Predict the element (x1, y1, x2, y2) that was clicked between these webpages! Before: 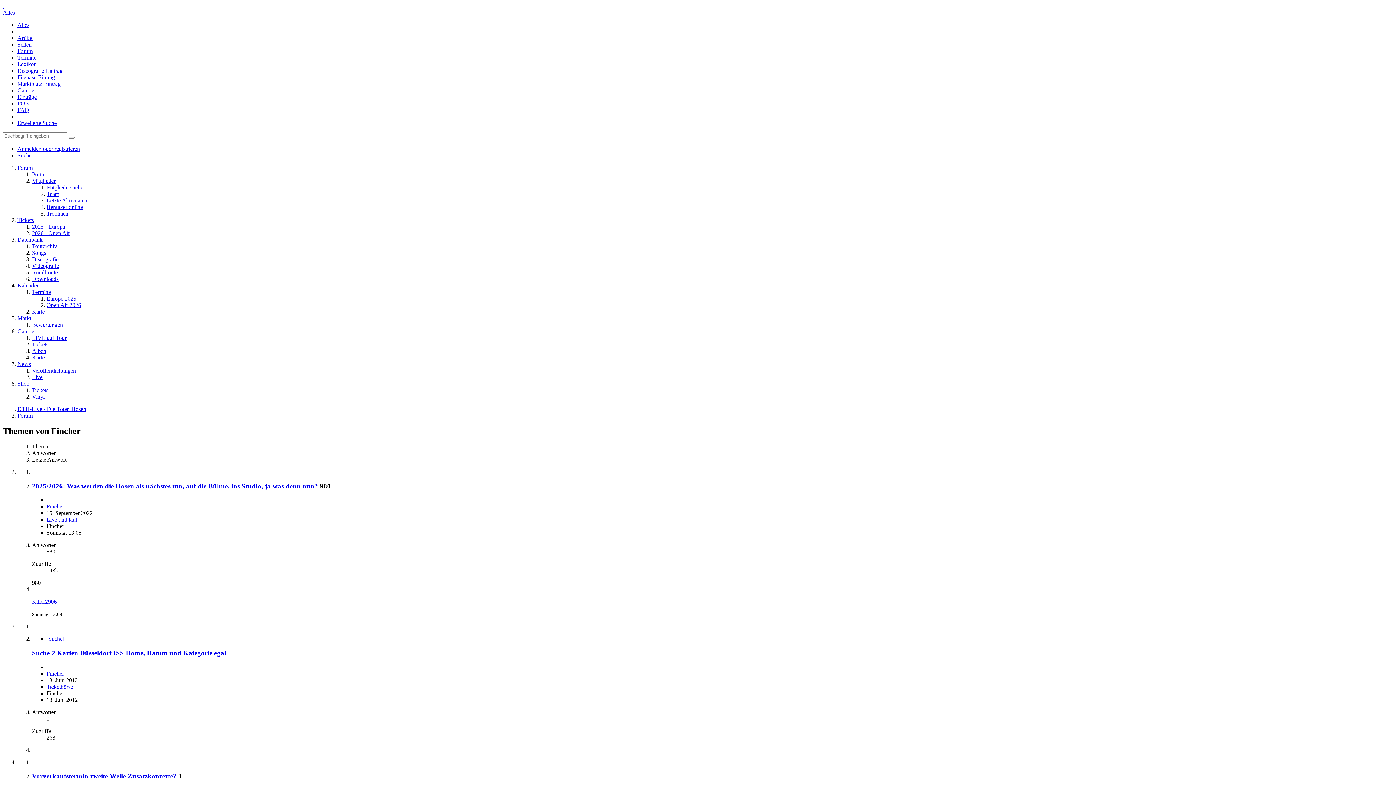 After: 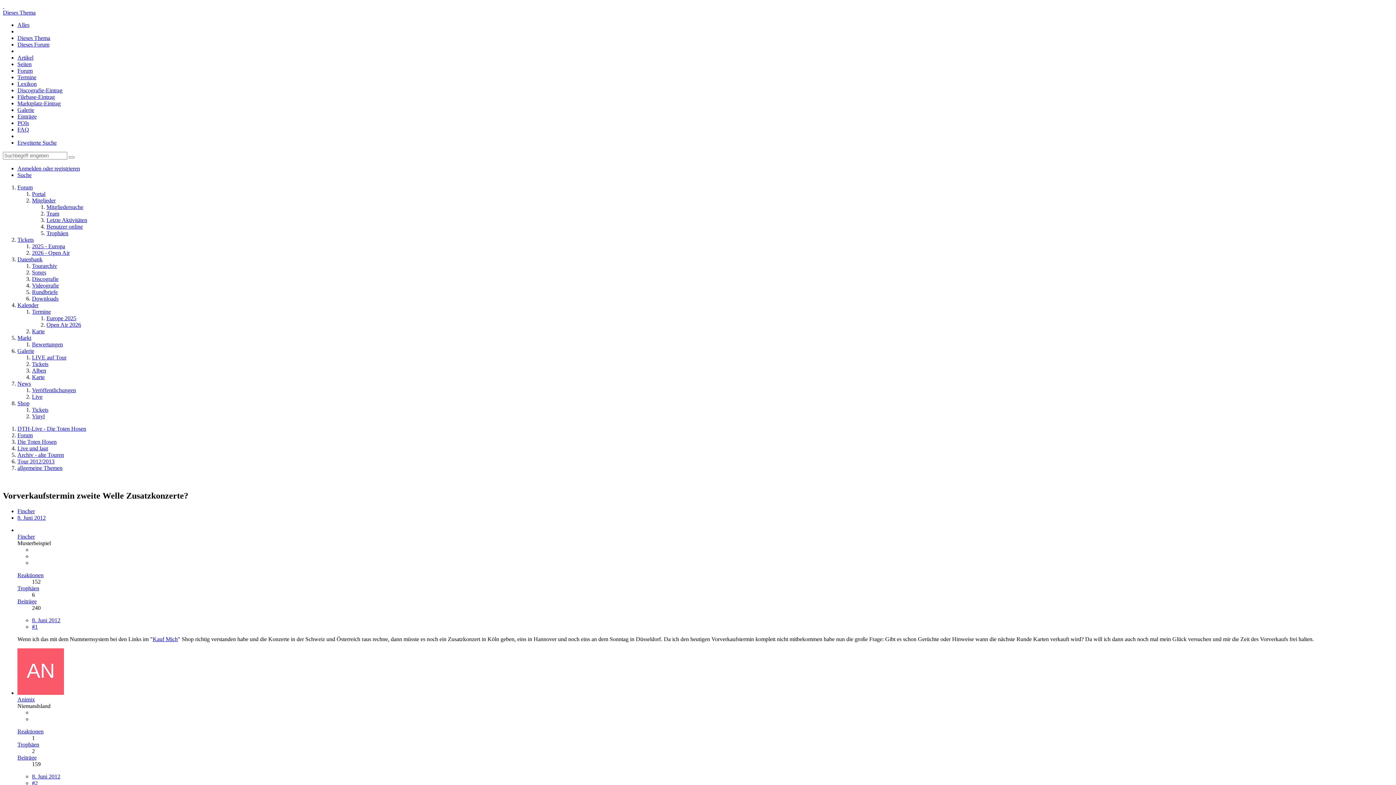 Action: bbox: (32, 772, 176, 780) label: Vorverkaufstermin zweite Welle Zusatzkonzerte?